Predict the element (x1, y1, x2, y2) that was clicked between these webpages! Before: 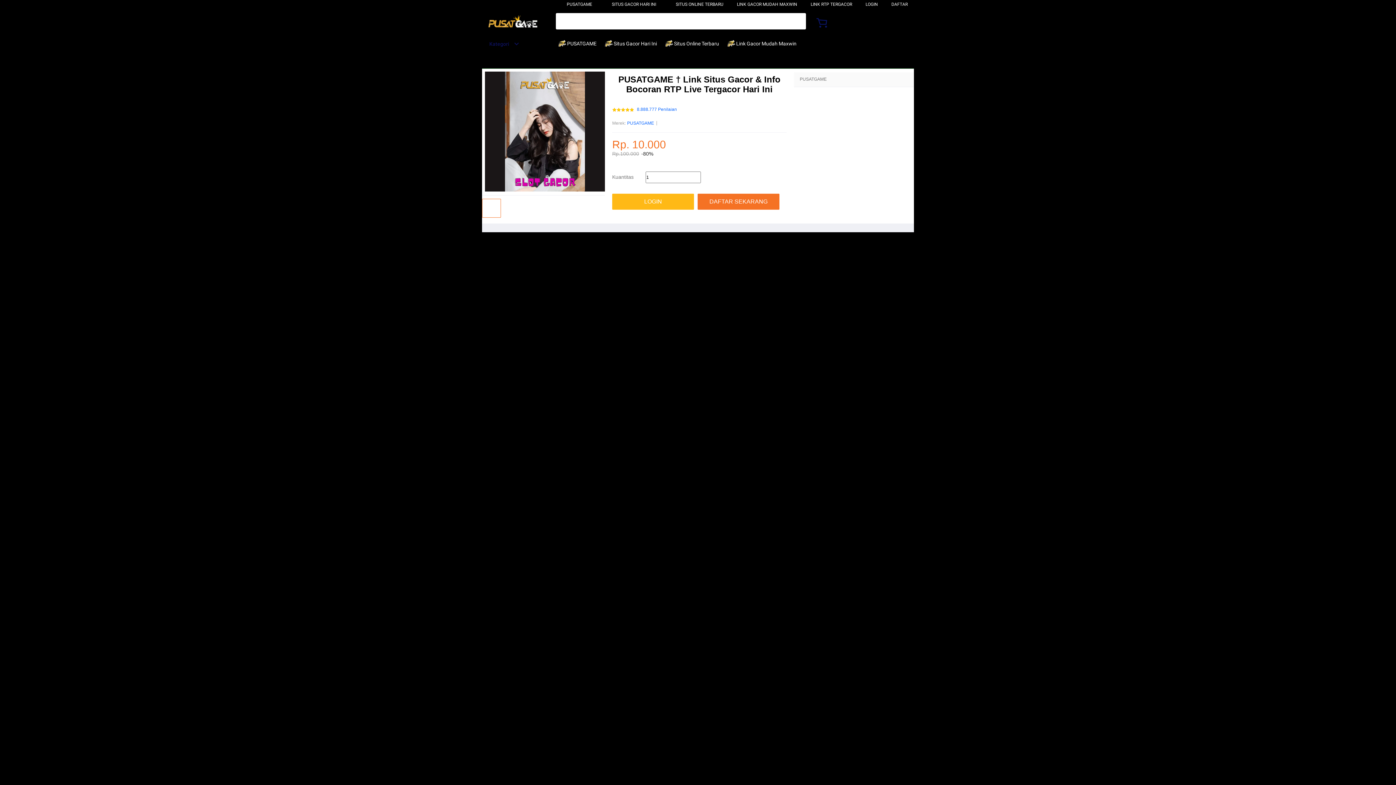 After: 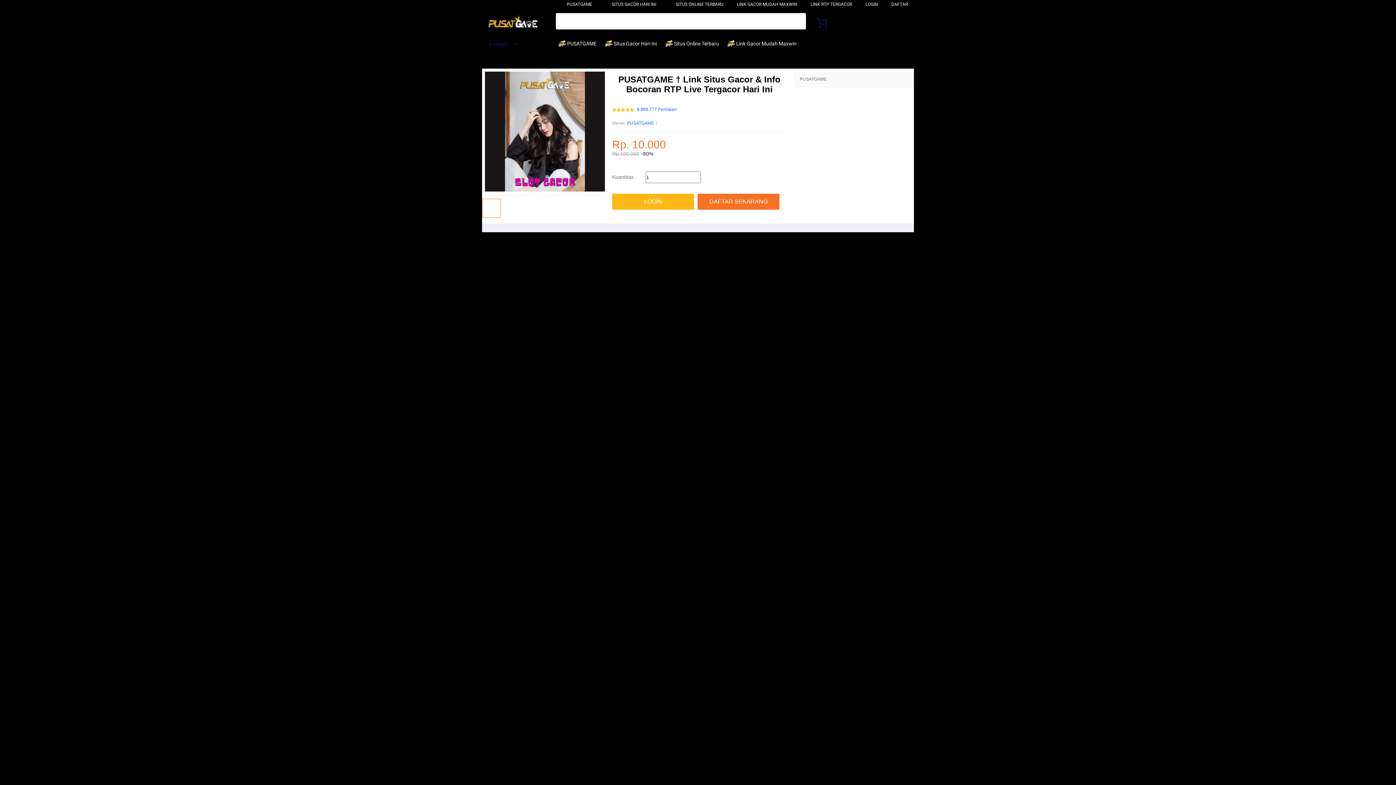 Action: label:  Link Gacor Mudah Maxwin bbox: (727, 36, 800, 50)